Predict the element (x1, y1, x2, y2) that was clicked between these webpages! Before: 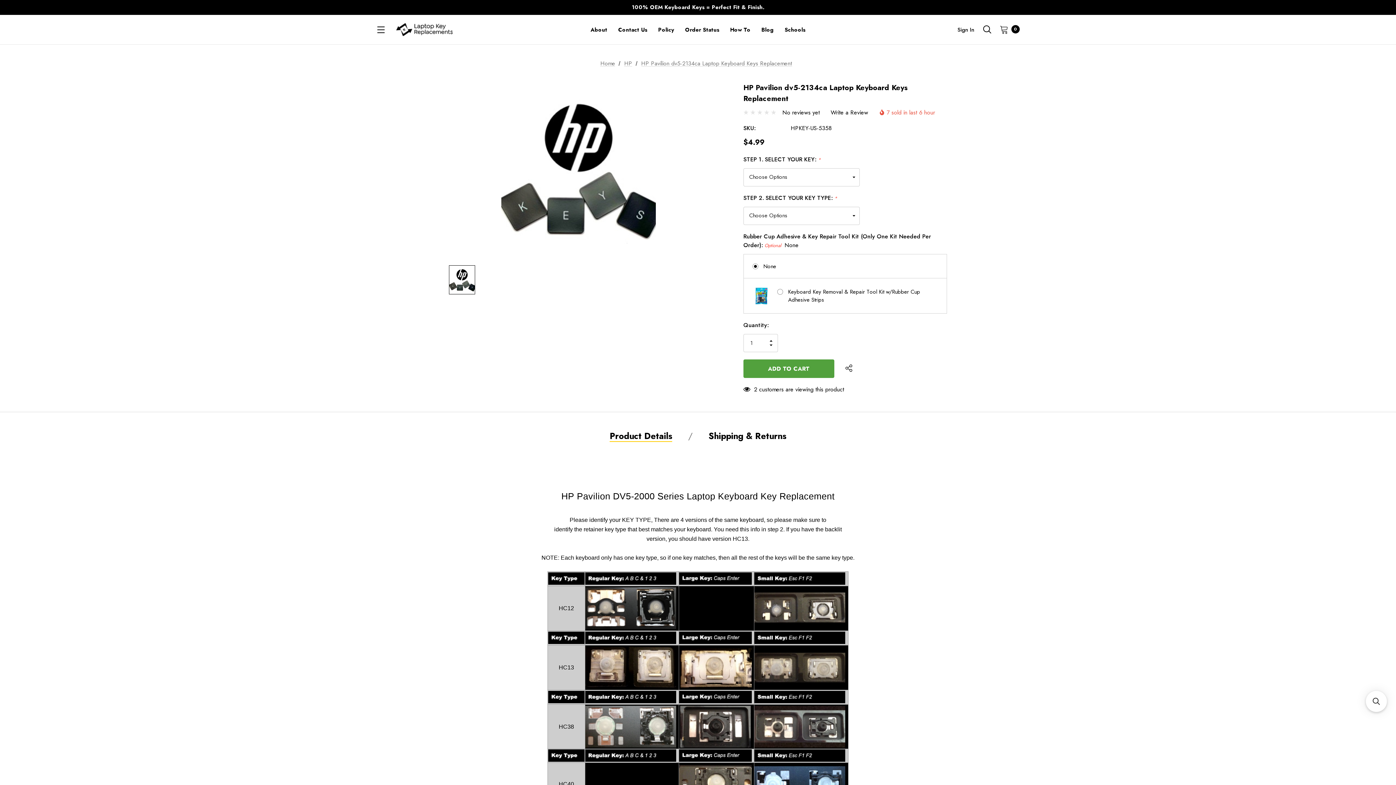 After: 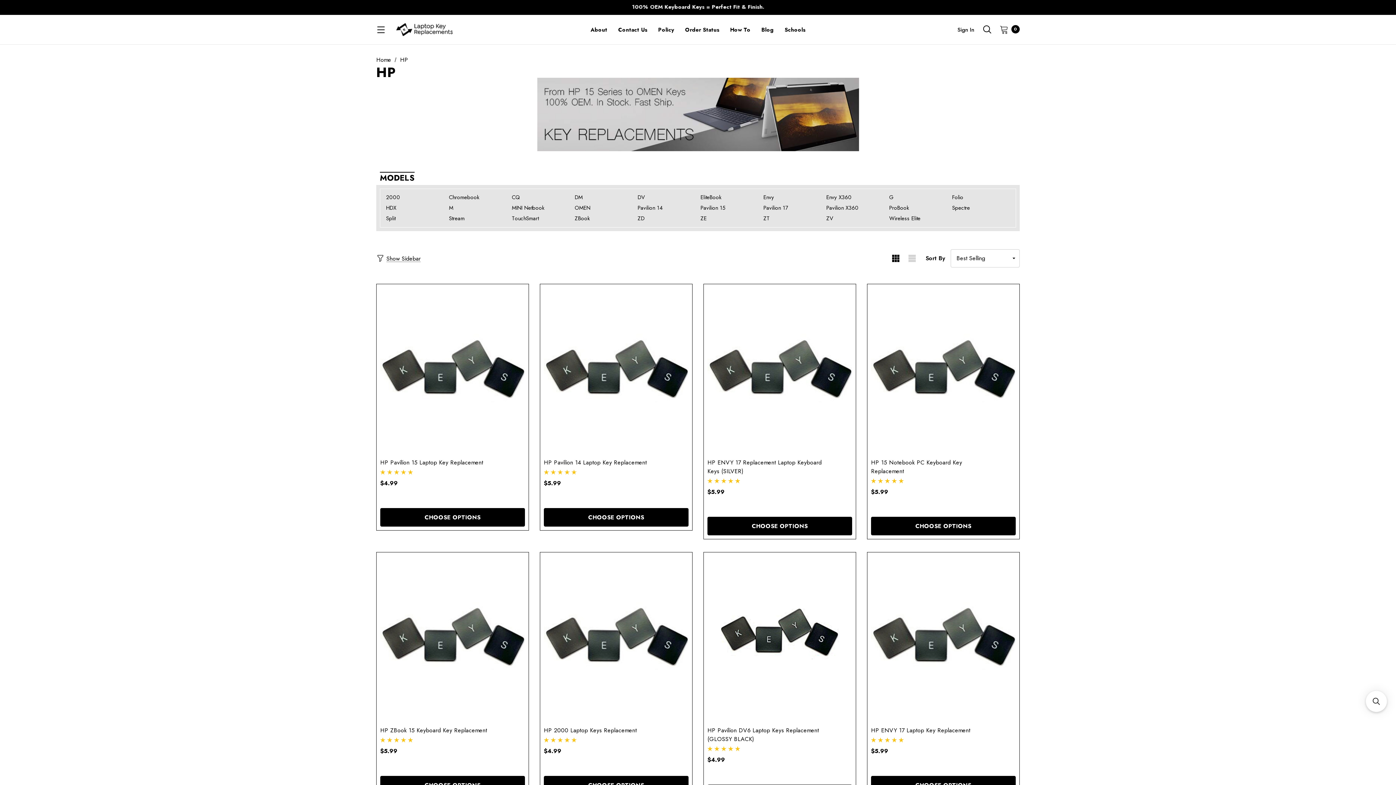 Action: bbox: (624, 59, 632, 67) label: HP